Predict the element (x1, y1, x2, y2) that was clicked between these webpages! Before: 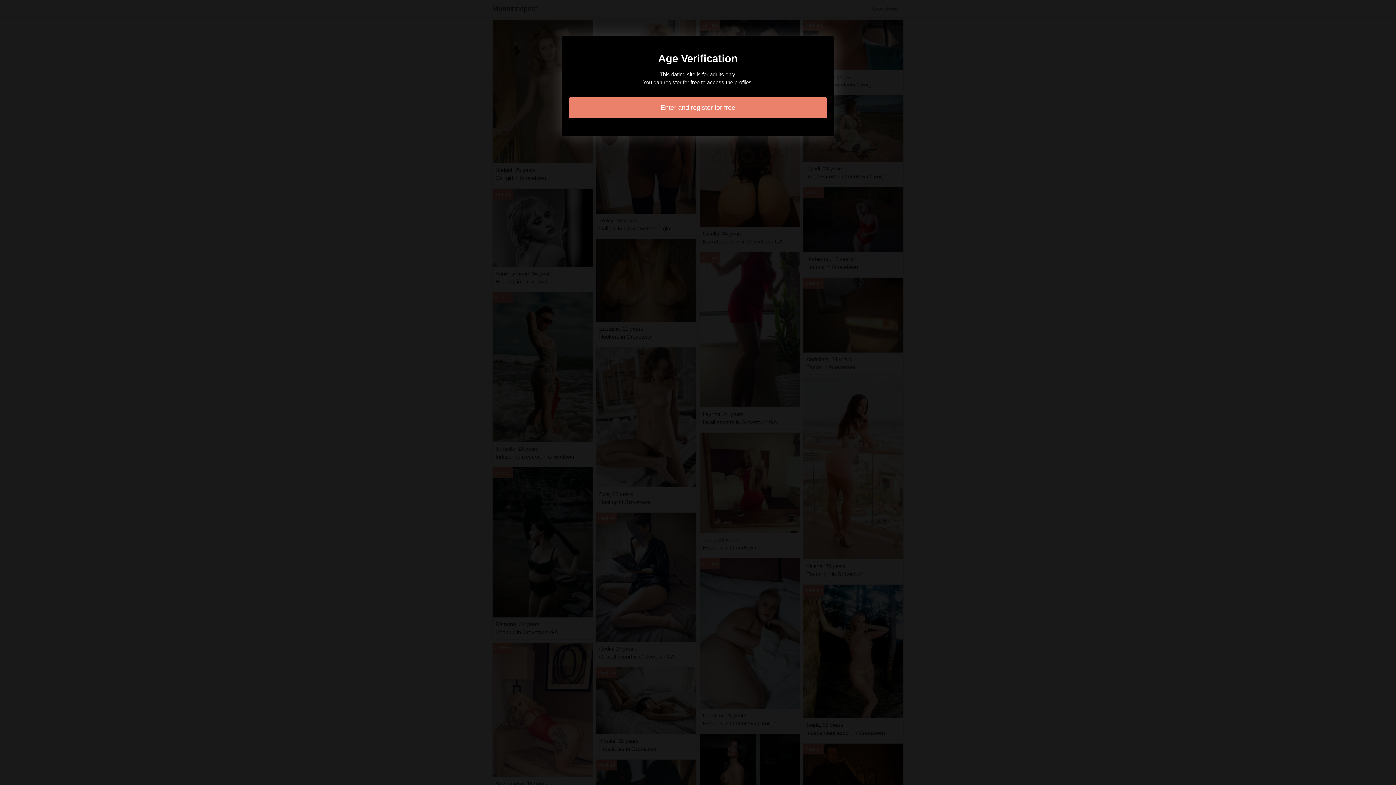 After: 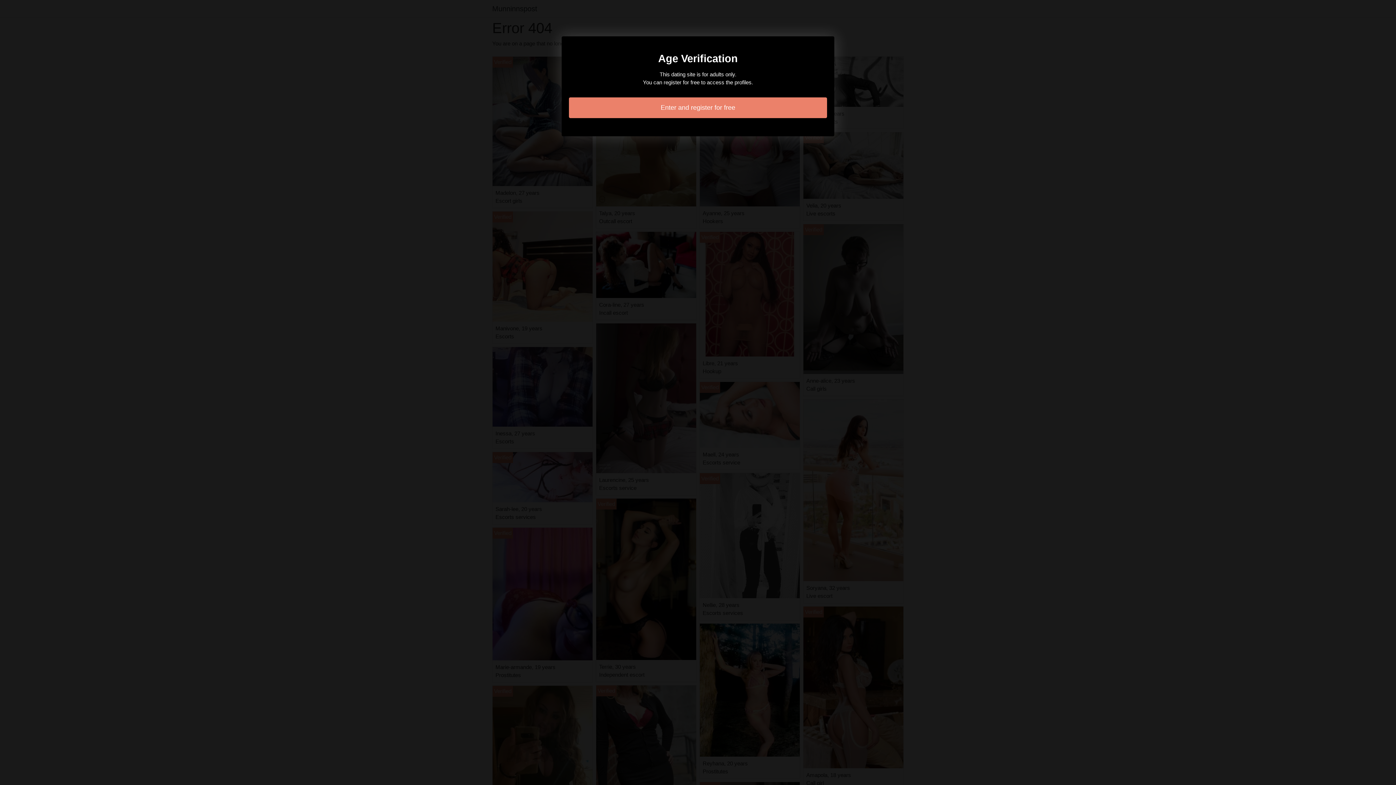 Action: bbox: (569, 97, 827, 118) label: Enter and register for free